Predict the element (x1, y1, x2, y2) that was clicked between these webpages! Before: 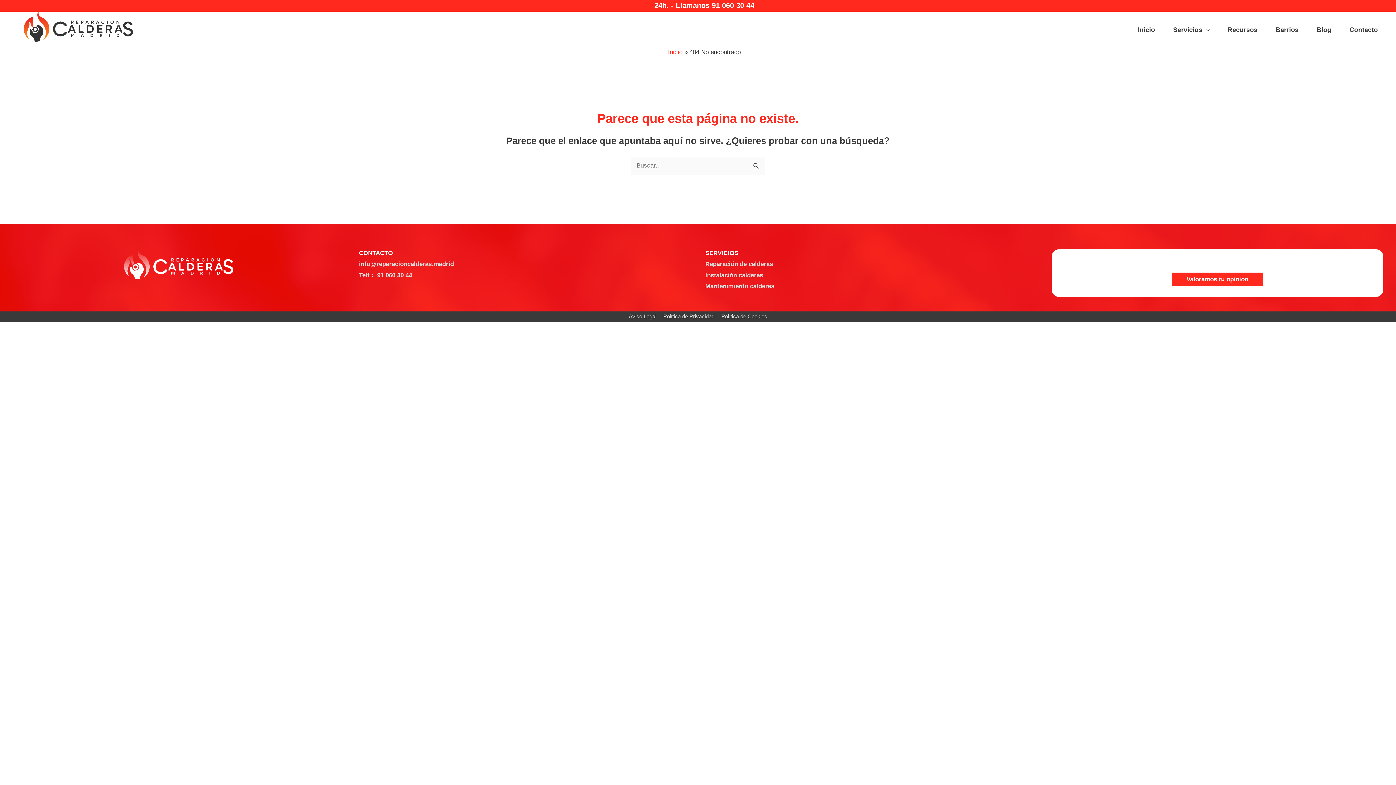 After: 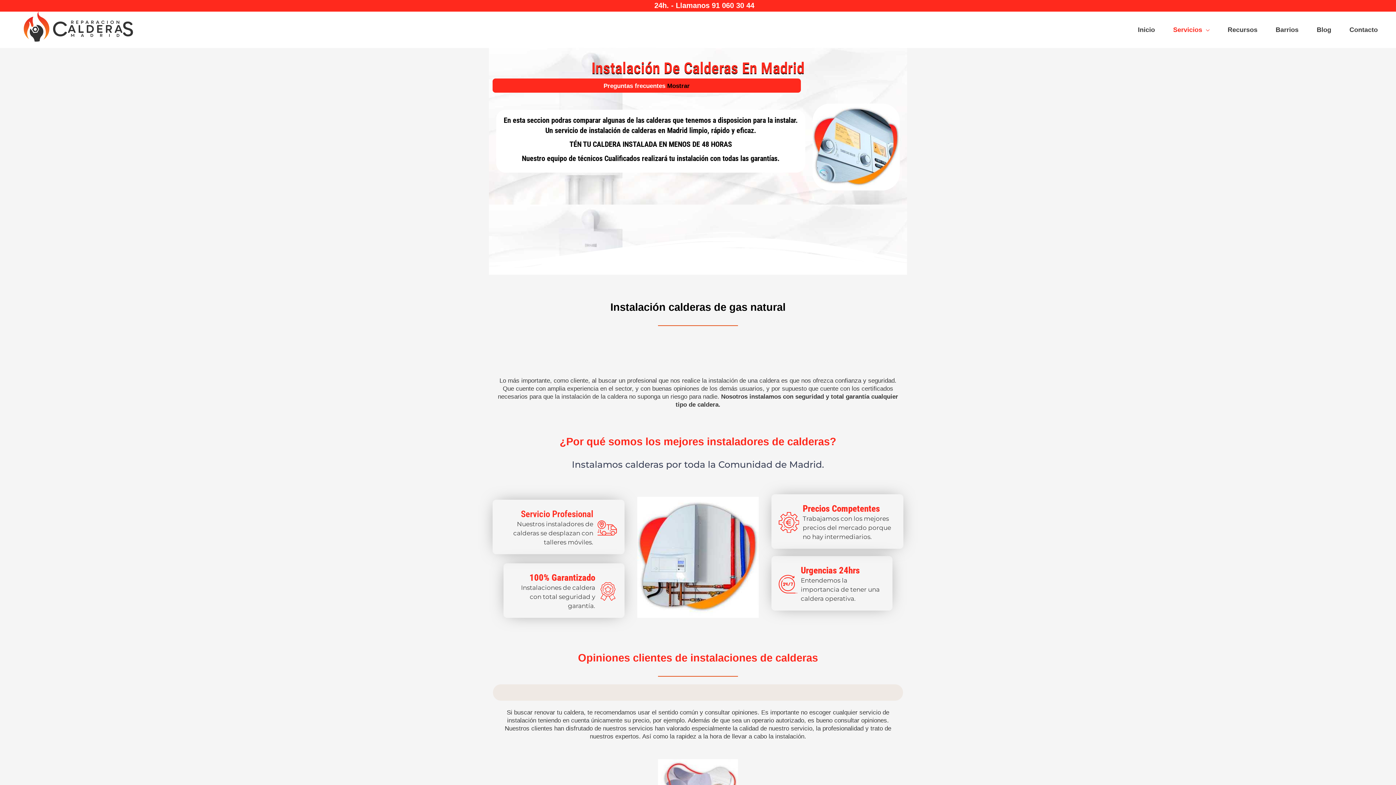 Action: label: Mantenimiento calderas bbox: (705, 283, 774, 289)